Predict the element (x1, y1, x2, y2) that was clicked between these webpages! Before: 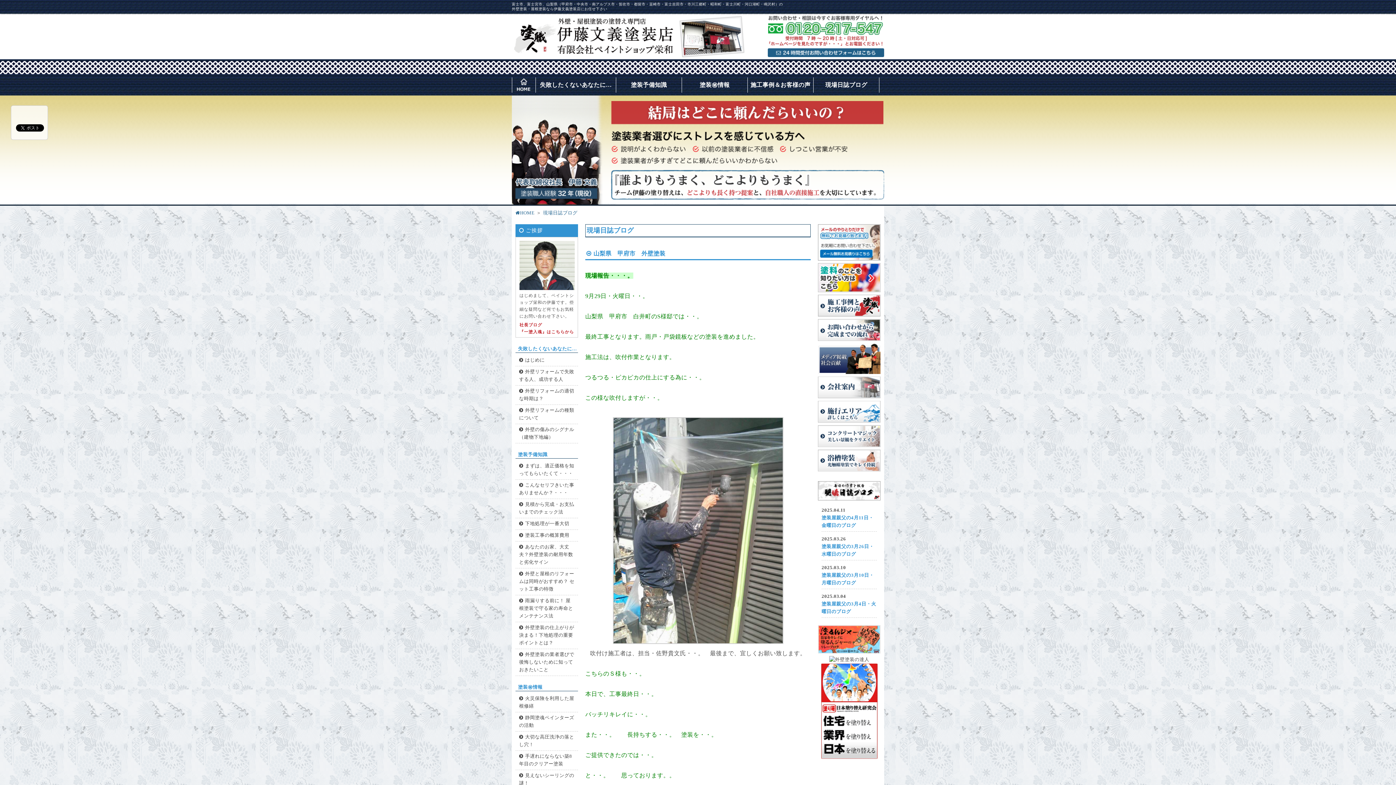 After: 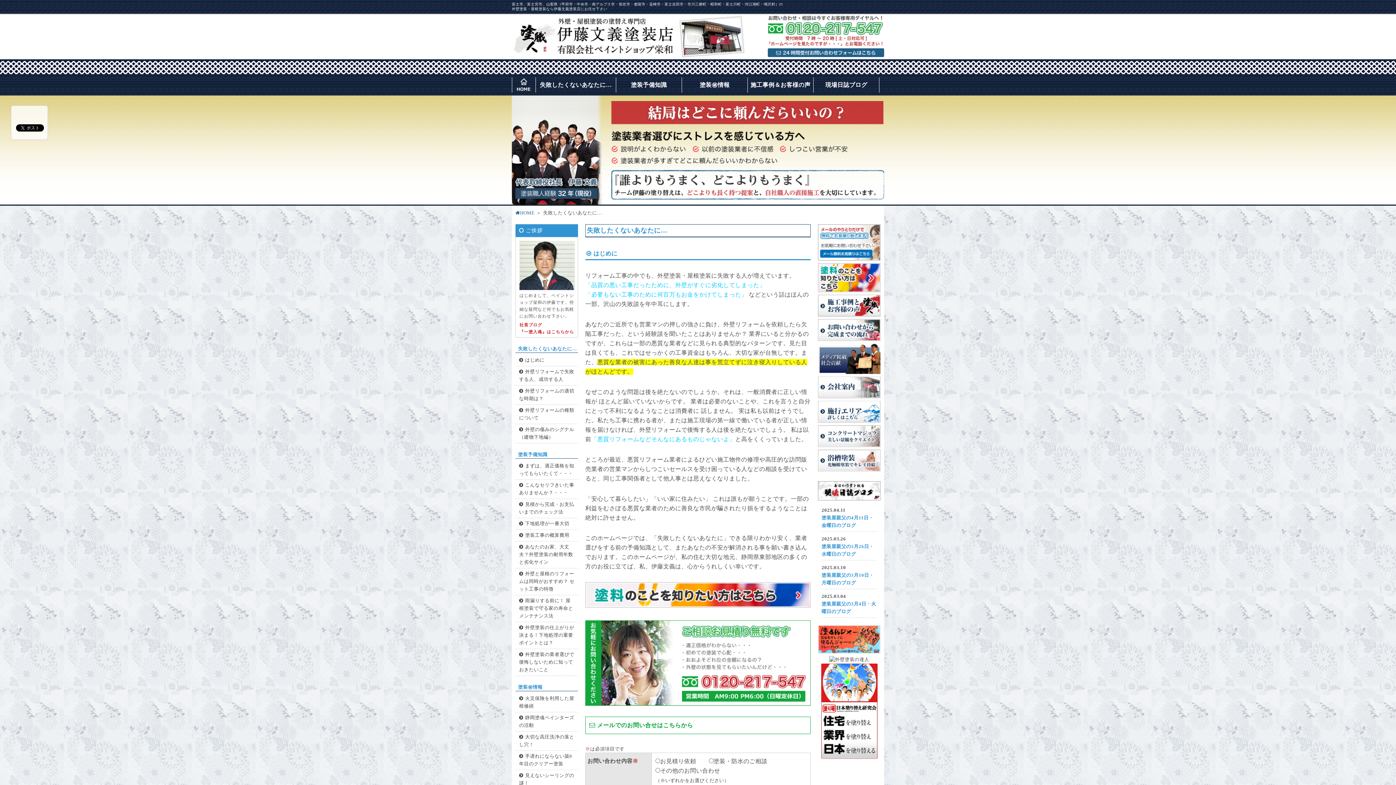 Action: bbox: (540, 81, 612, 88) label: 失敗したくないあなたに…